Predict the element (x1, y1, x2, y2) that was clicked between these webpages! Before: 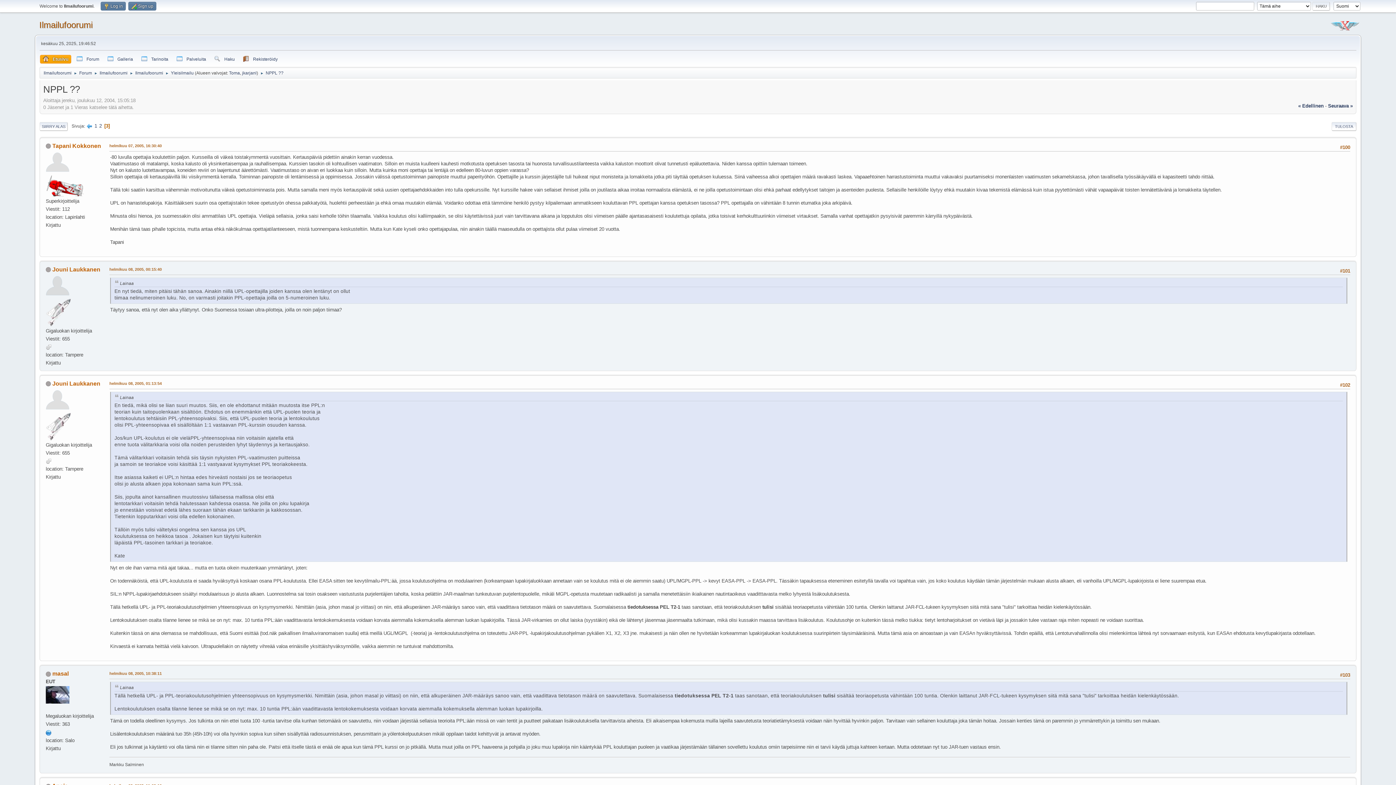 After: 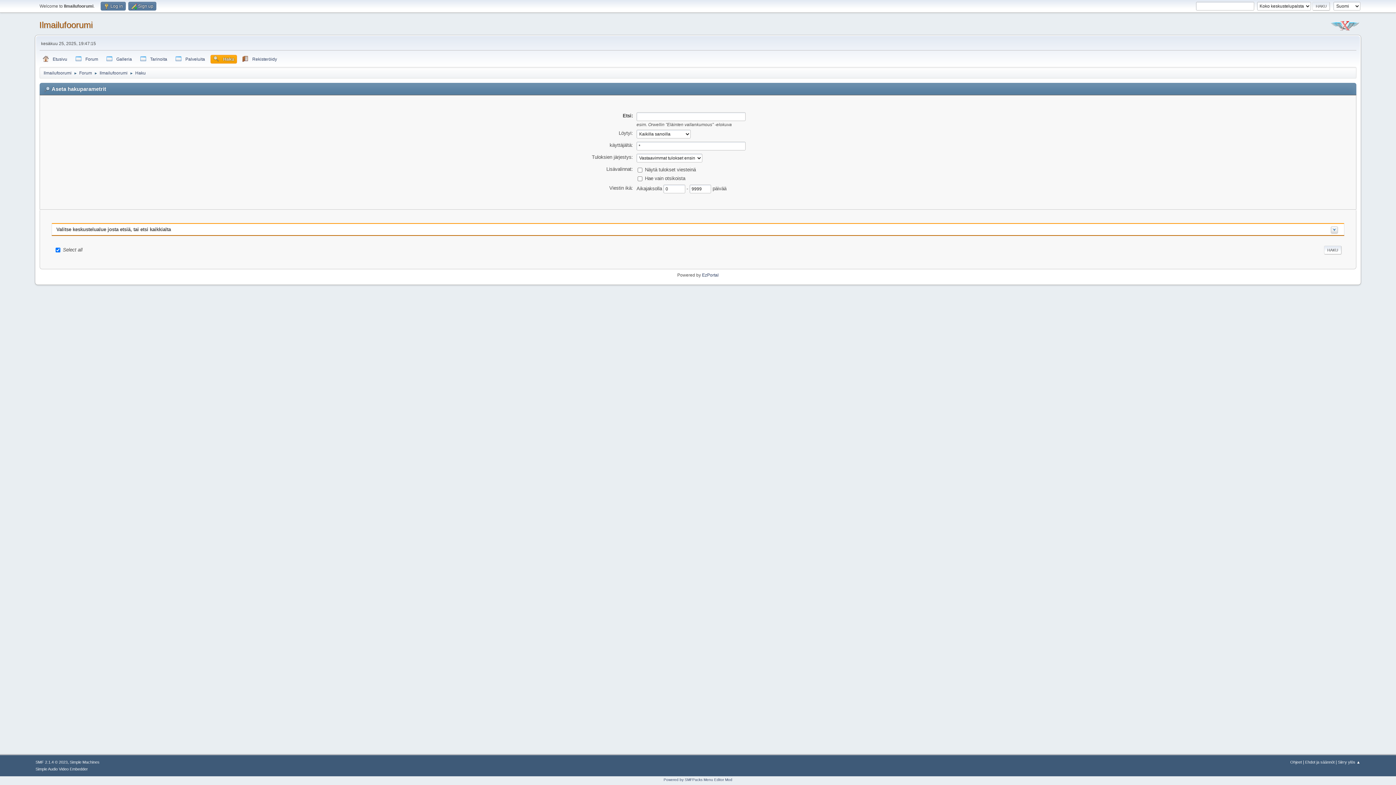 Action: label:  Haku bbox: (211, 54, 237, 63)